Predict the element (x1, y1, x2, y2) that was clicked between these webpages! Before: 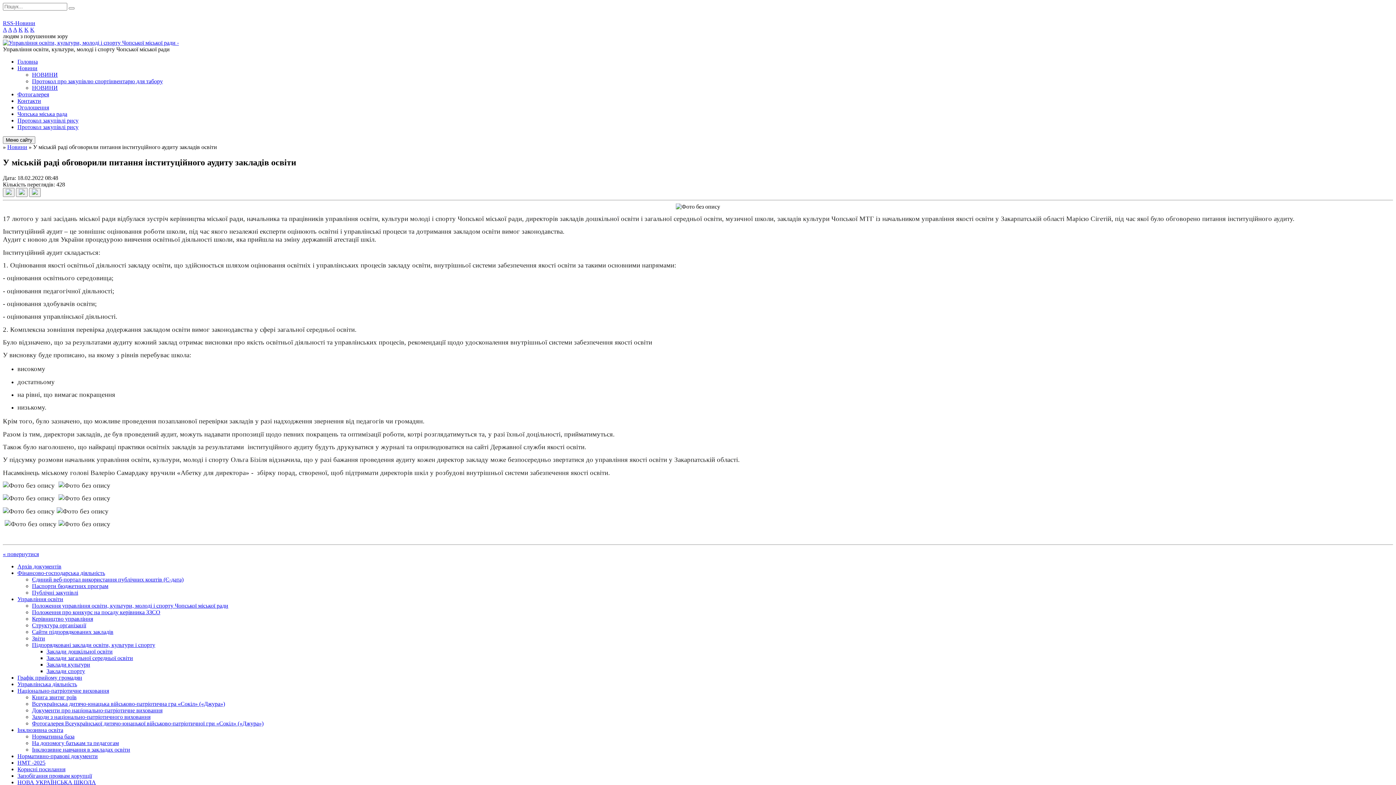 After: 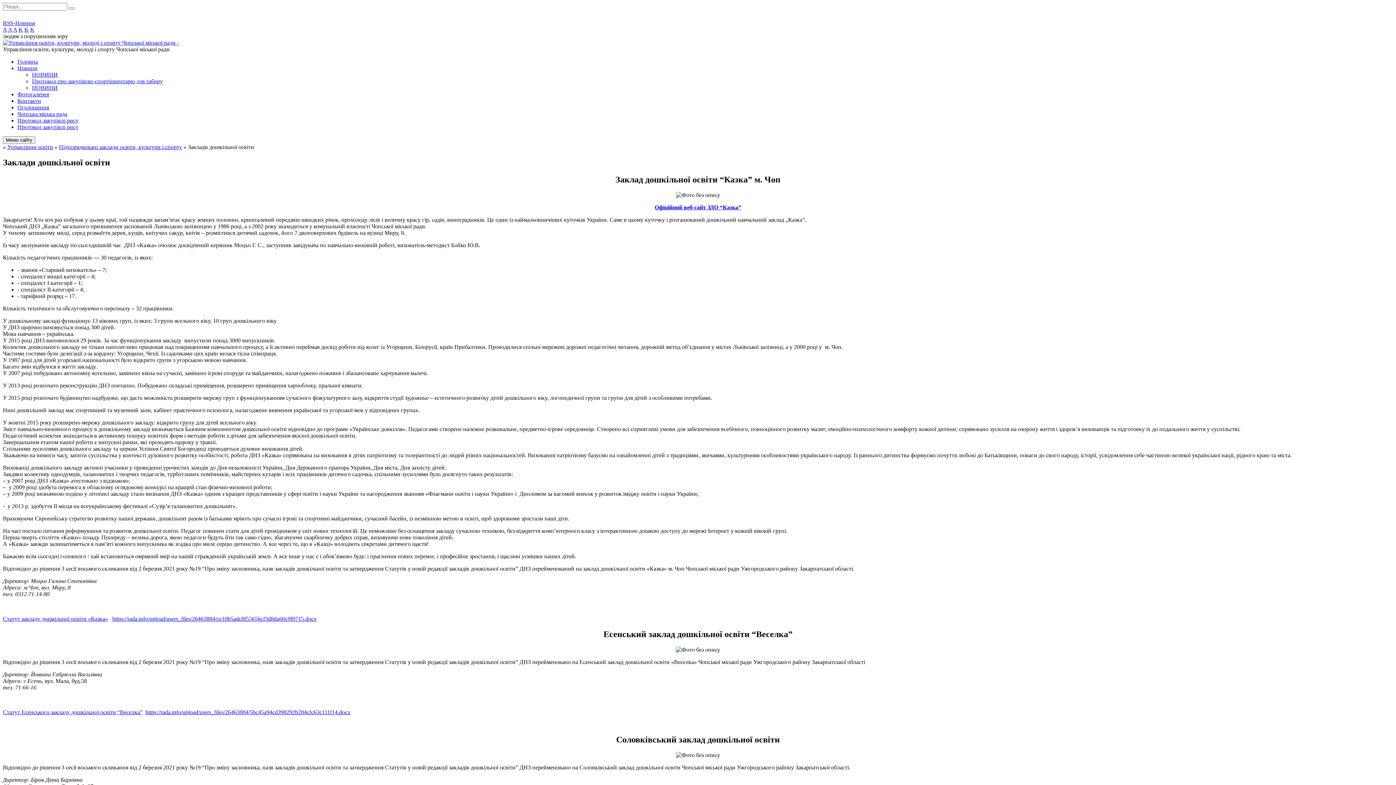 Action: label: Заклади дошкільної освіти bbox: (46, 648, 112, 654)